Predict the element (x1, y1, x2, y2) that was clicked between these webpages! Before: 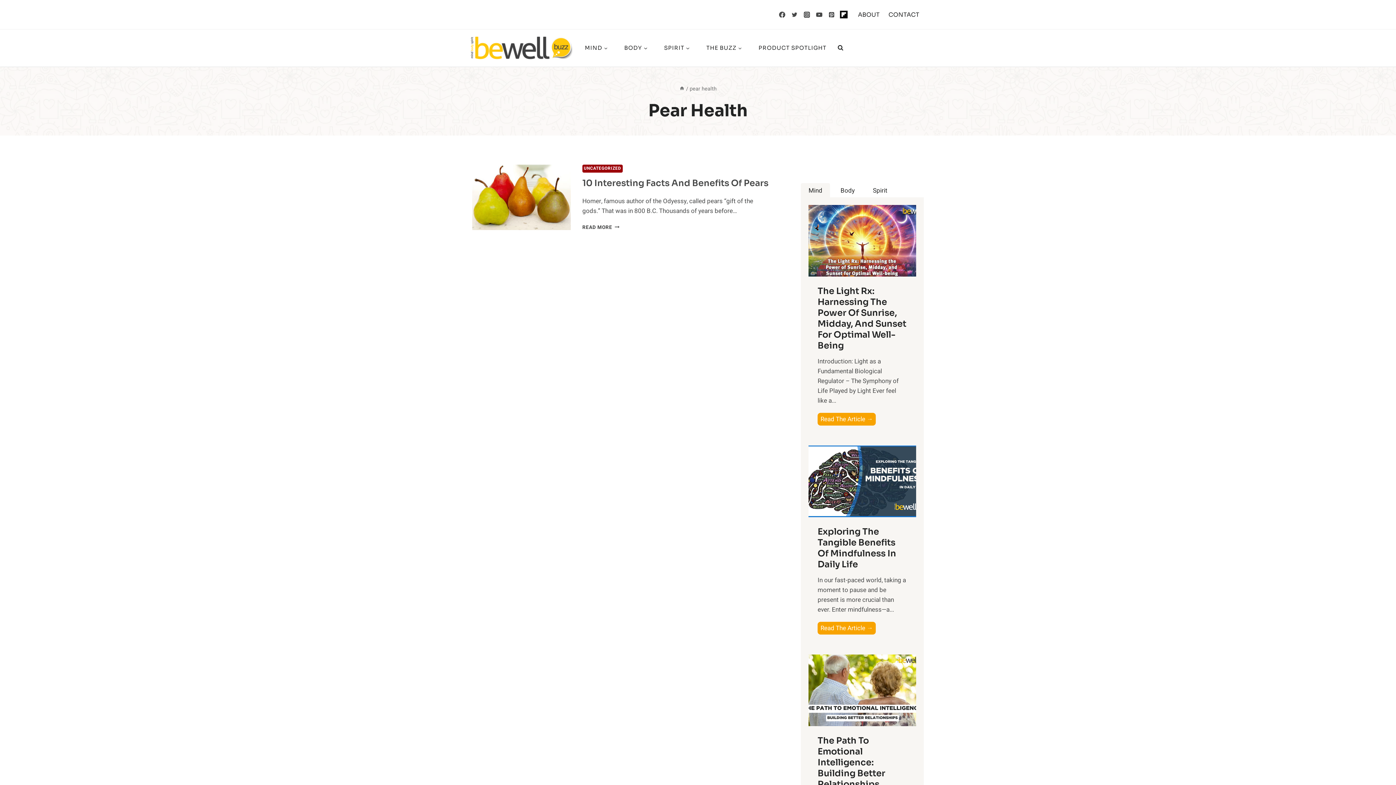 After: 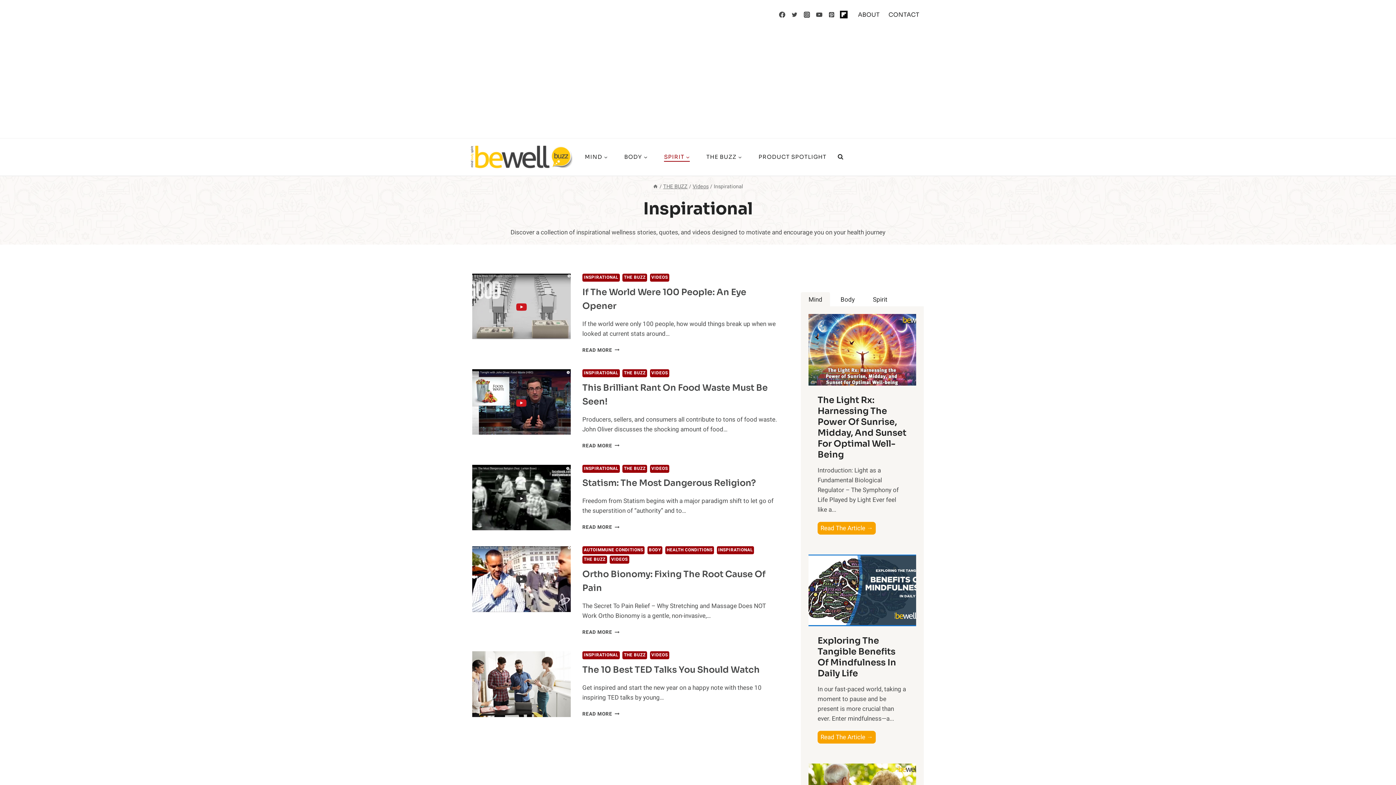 Action: bbox: (655, 43, 698, 52) label: SPIRIT